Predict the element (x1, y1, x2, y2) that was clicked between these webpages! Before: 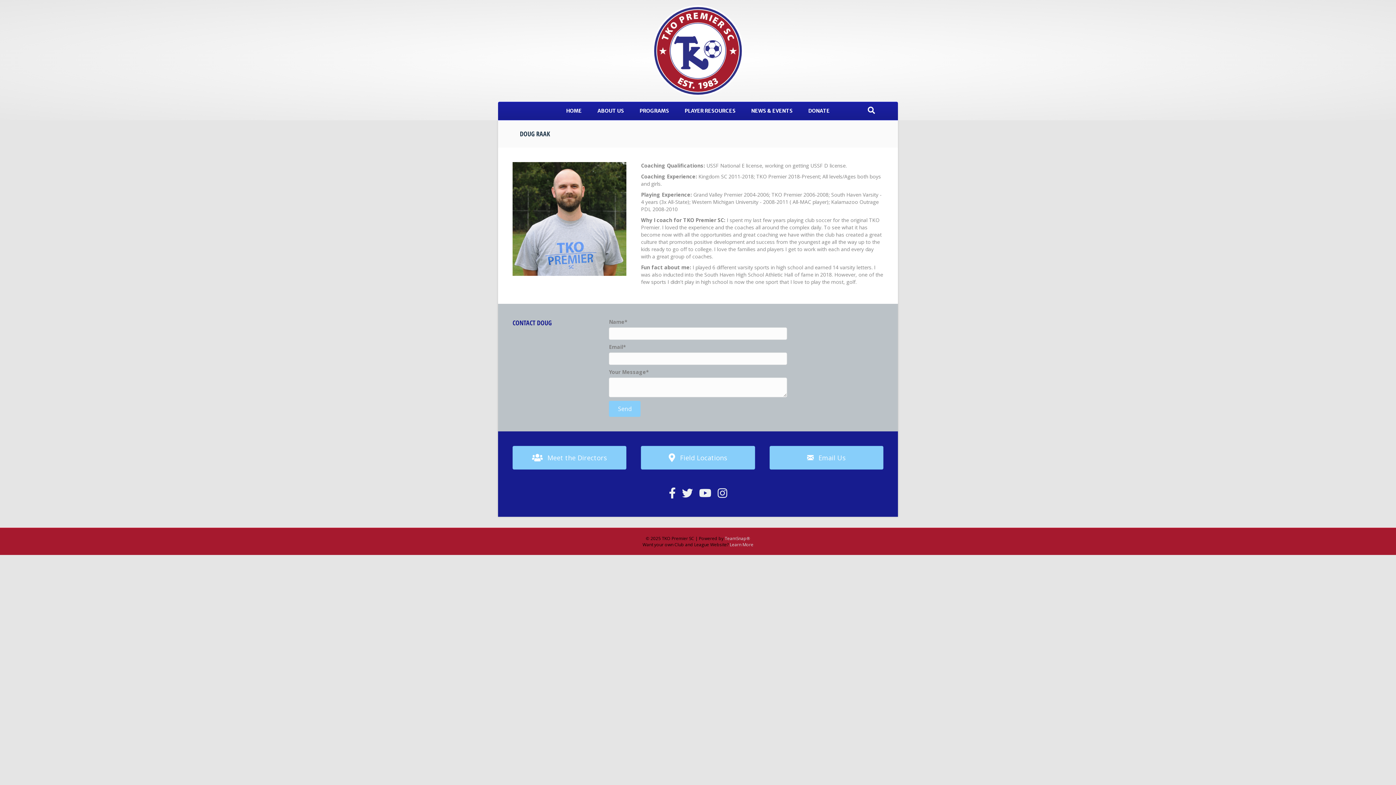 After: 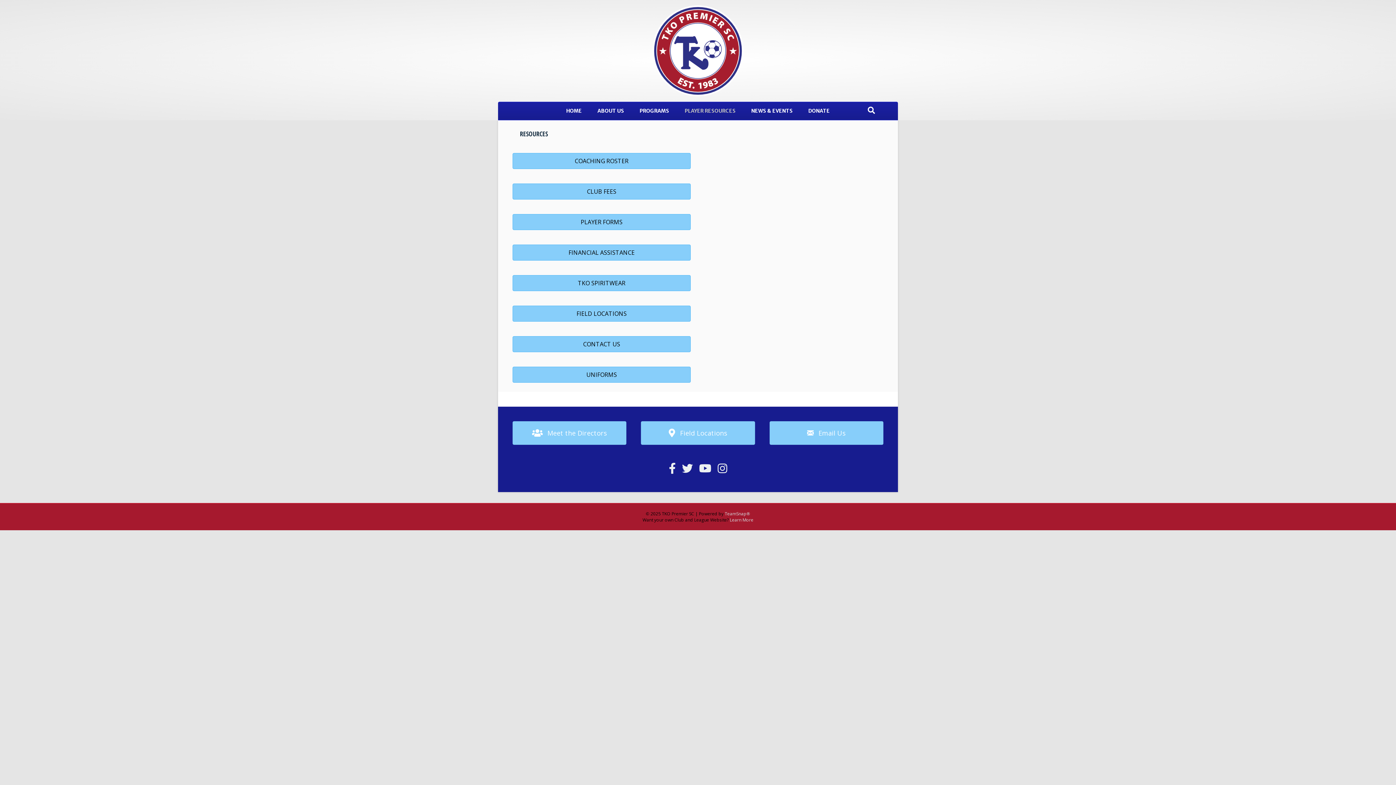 Action: bbox: (677, 102, 743, 120) label: PLAYER RESOURCES